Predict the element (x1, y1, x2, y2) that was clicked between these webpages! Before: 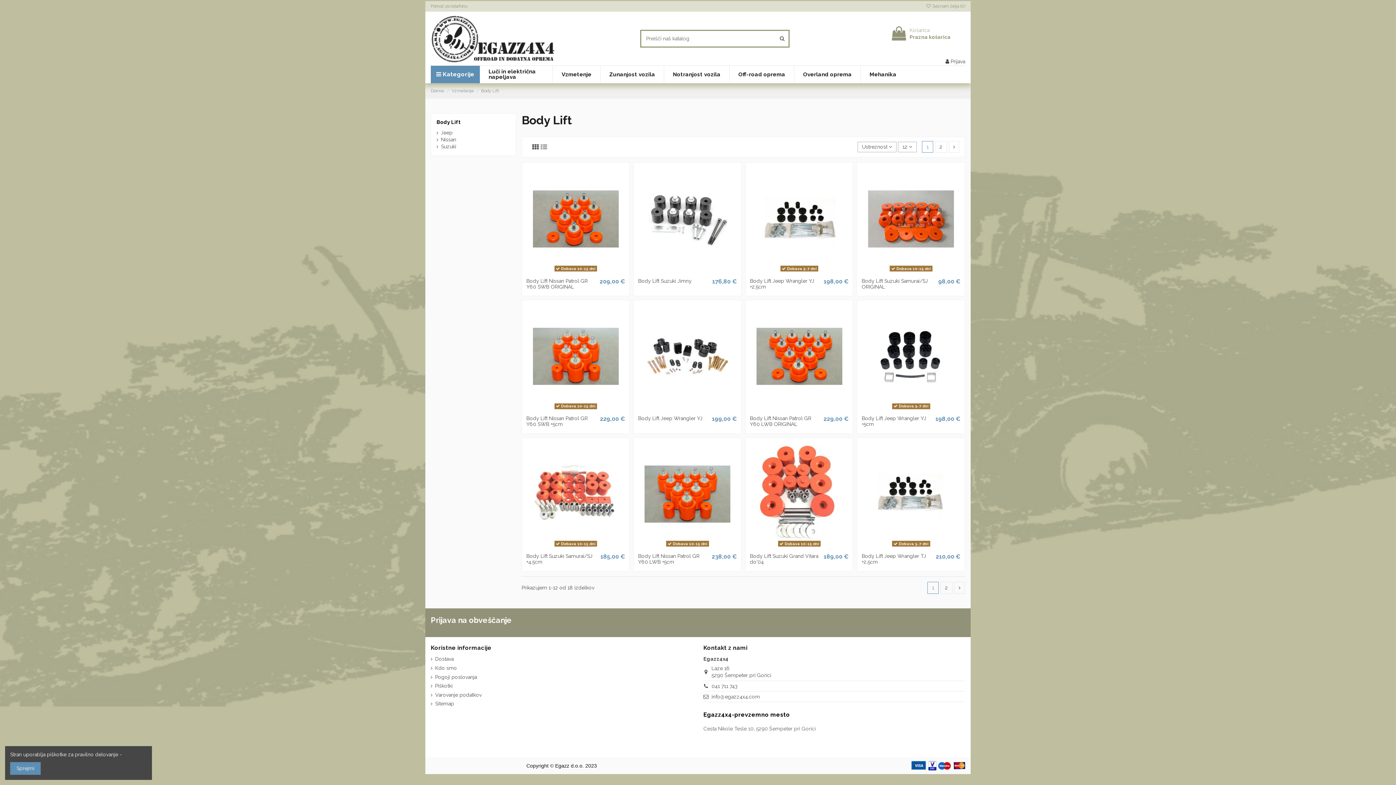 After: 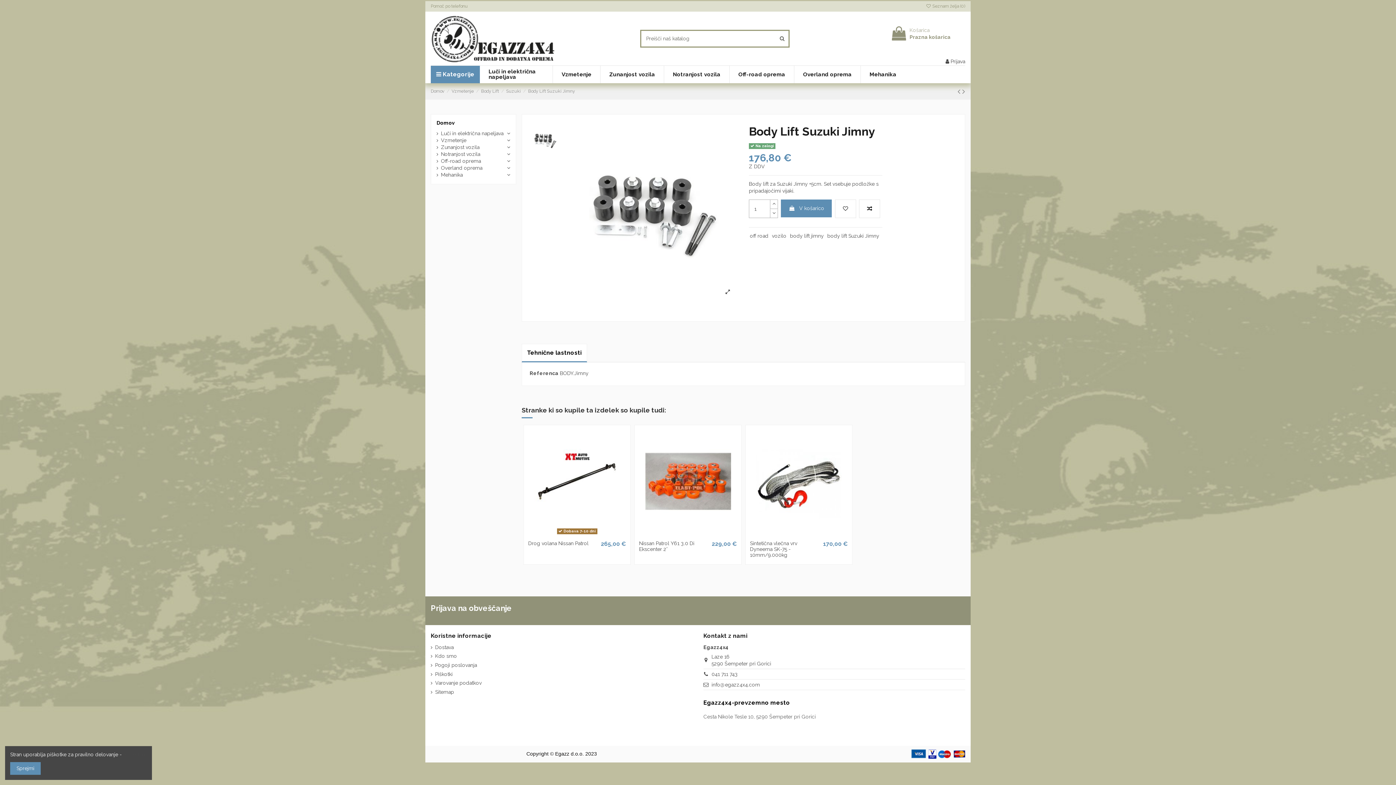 Action: bbox: (634, 163, 740, 274)